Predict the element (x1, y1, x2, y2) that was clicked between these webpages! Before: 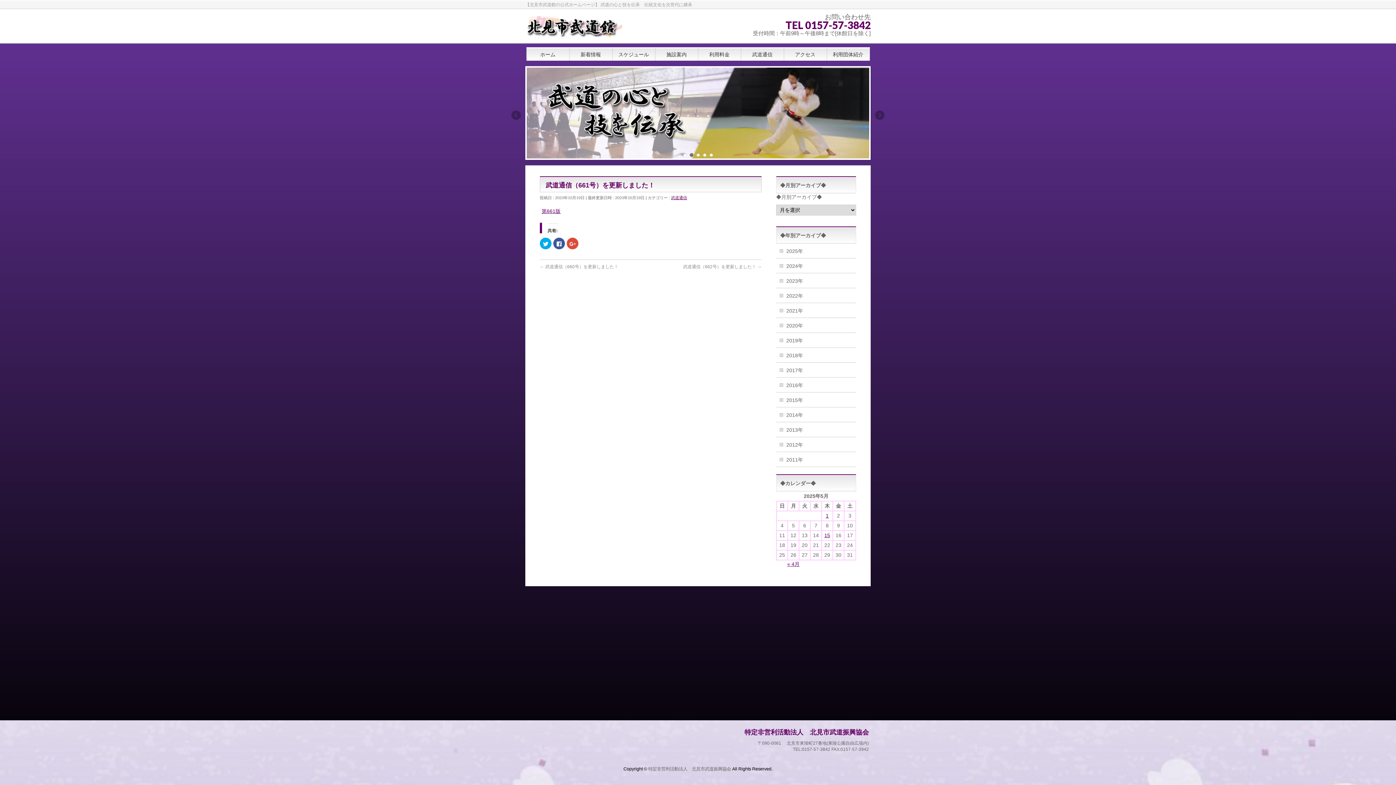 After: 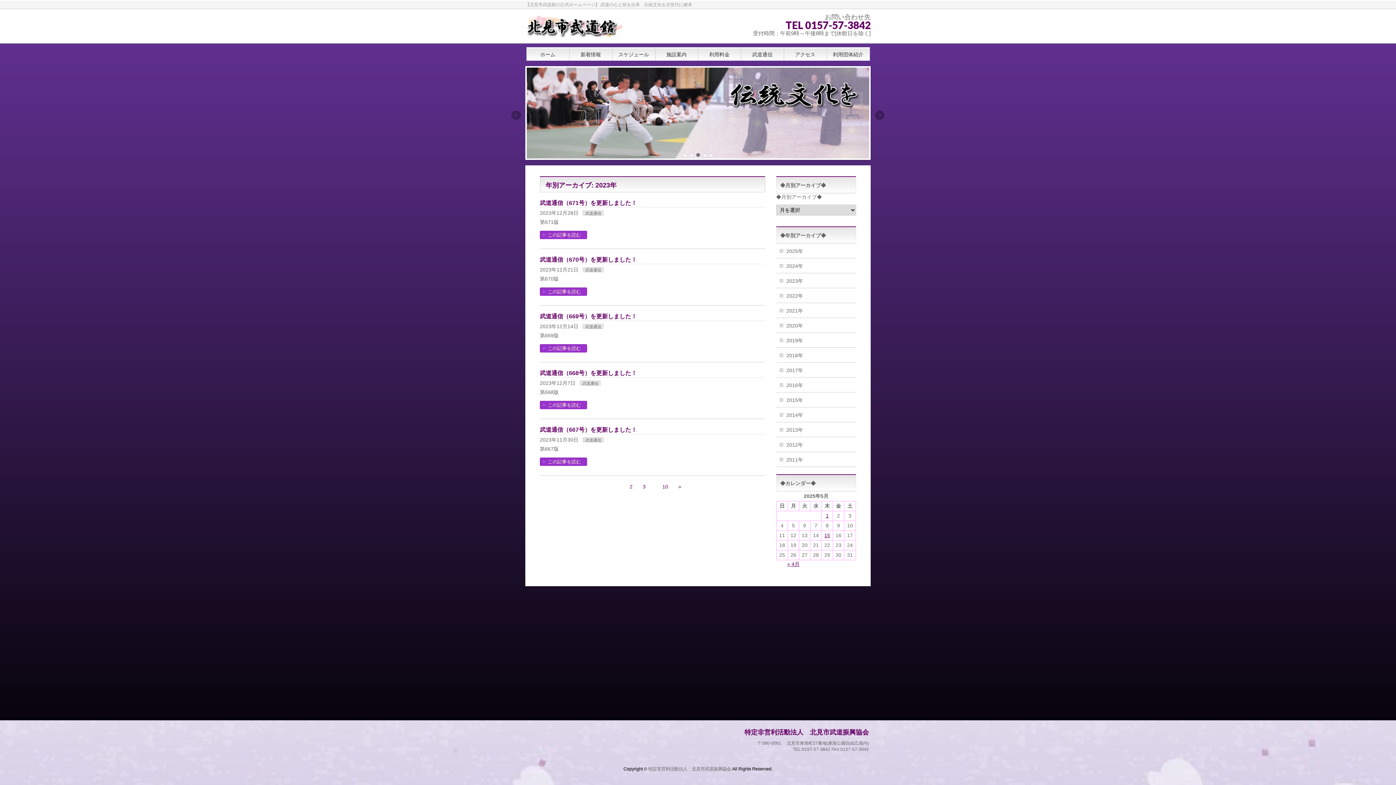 Action: bbox: (776, 273, 856, 288) label: 2023年